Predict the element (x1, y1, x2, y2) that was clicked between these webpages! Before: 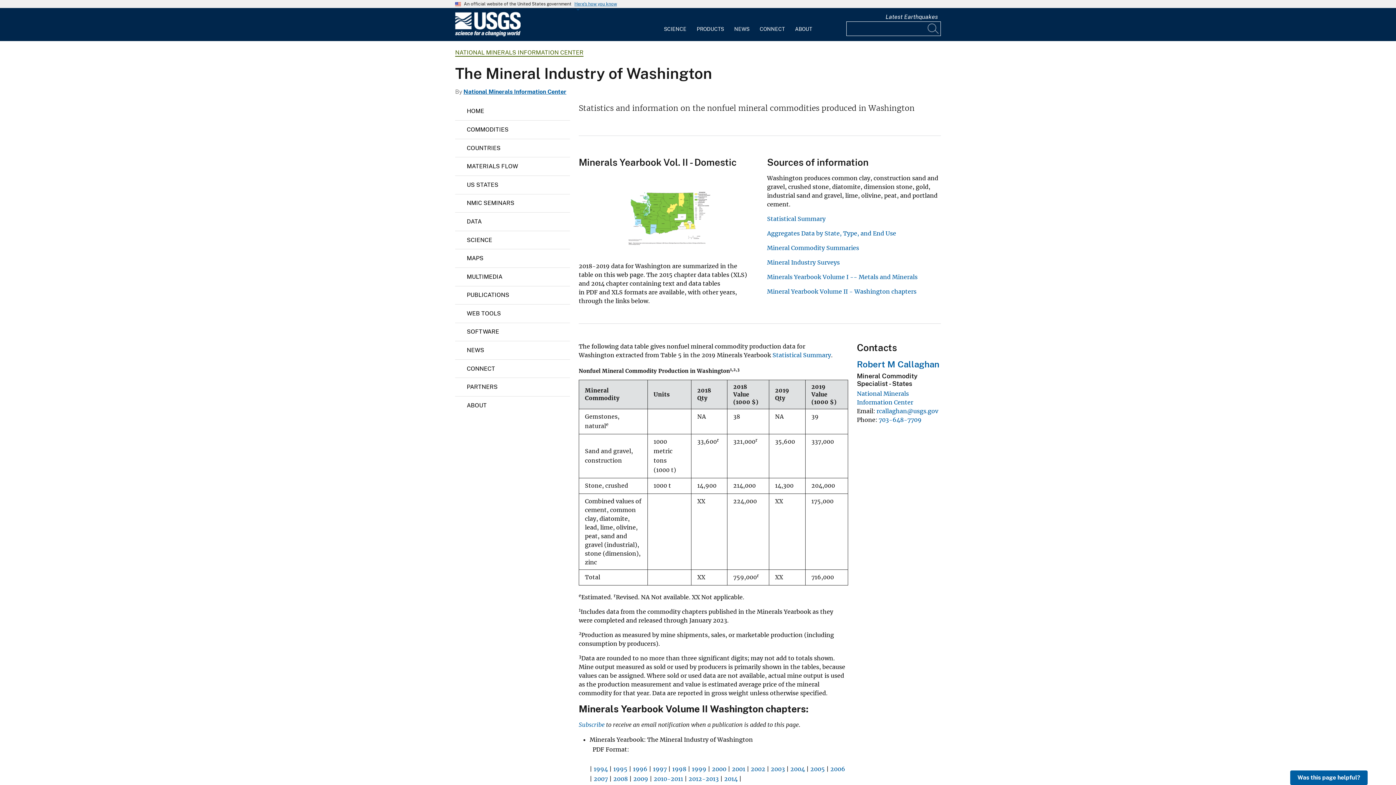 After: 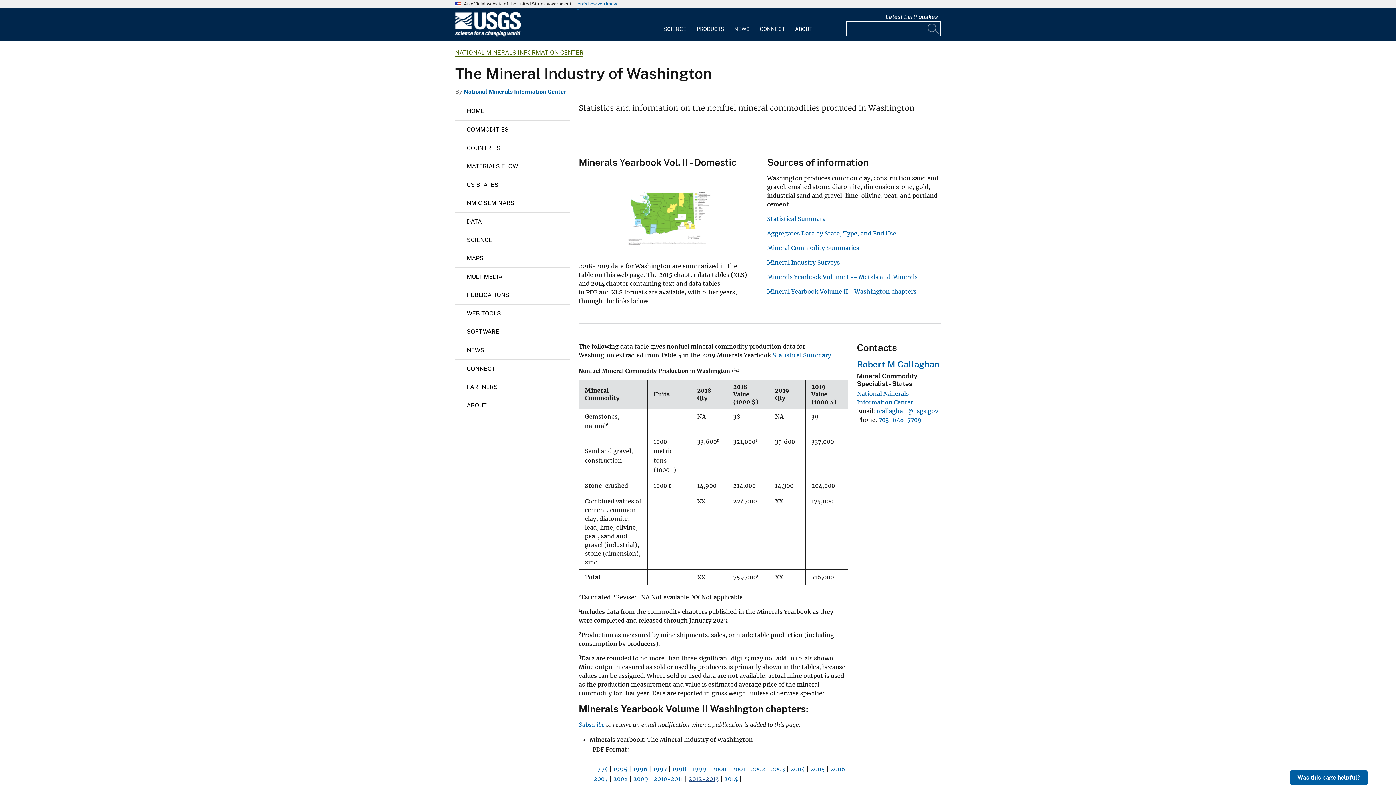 Action: bbox: (688, 775, 718, 783) label: 2012-2013